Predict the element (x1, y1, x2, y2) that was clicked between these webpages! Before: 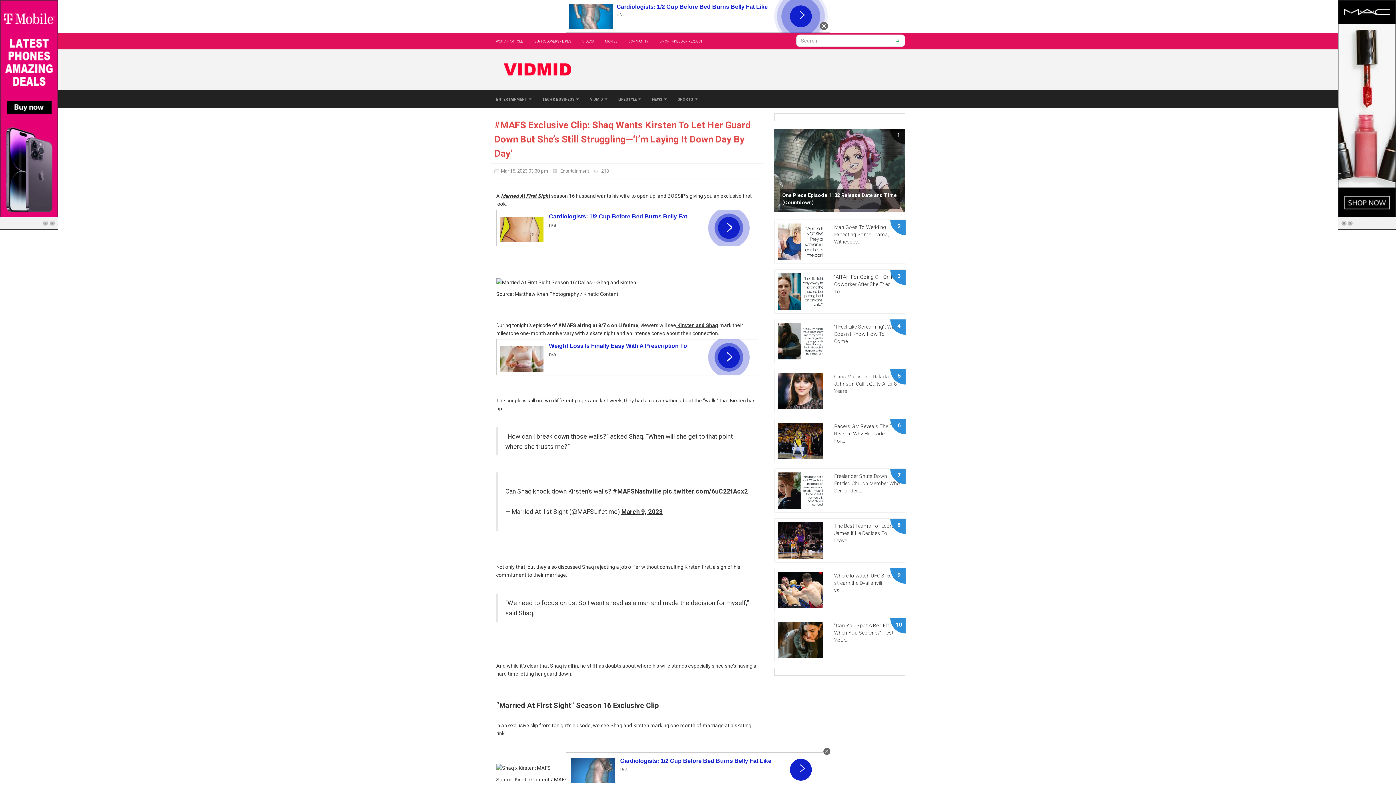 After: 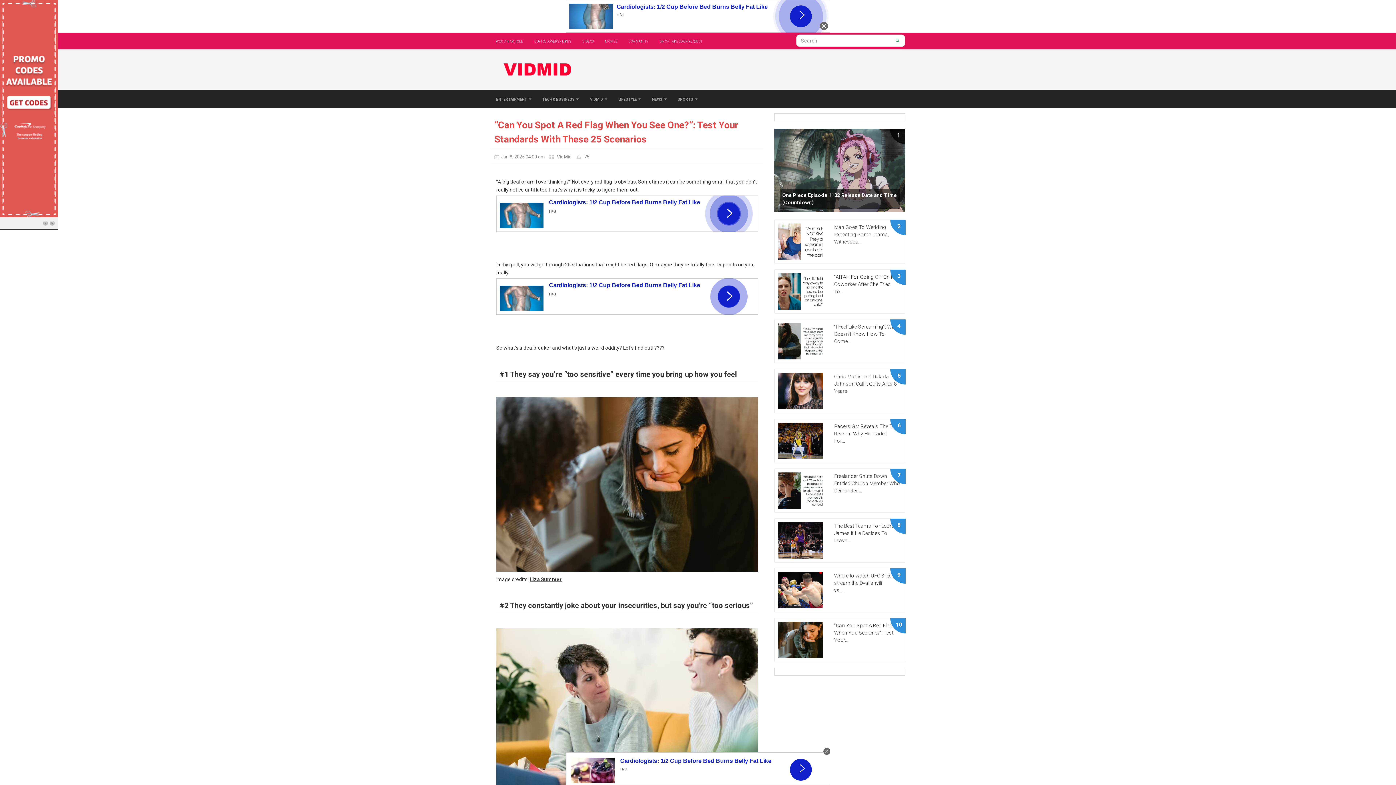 Action: bbox: (834, 622, 893, 643) label: “Can You Spot A Red Flag When You See One?”: Test Your...